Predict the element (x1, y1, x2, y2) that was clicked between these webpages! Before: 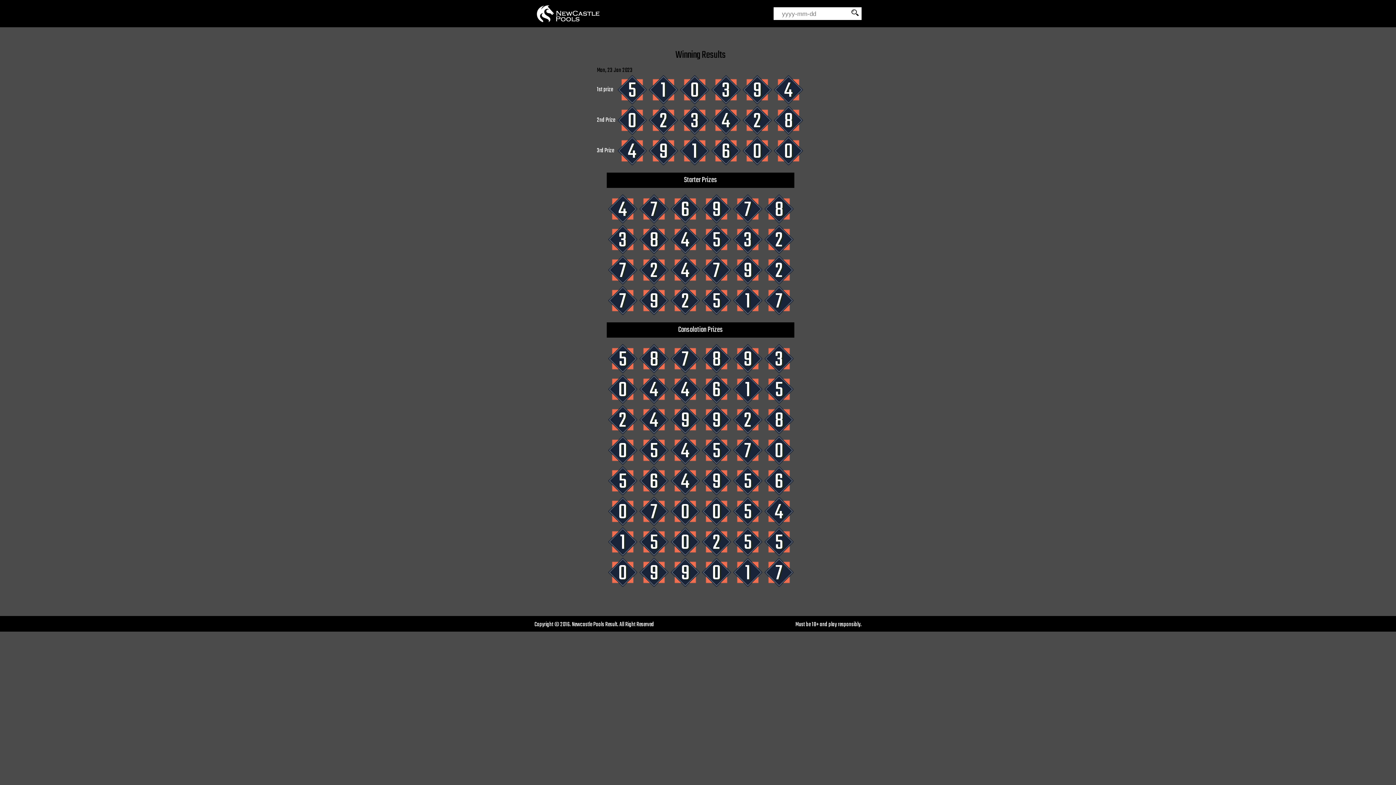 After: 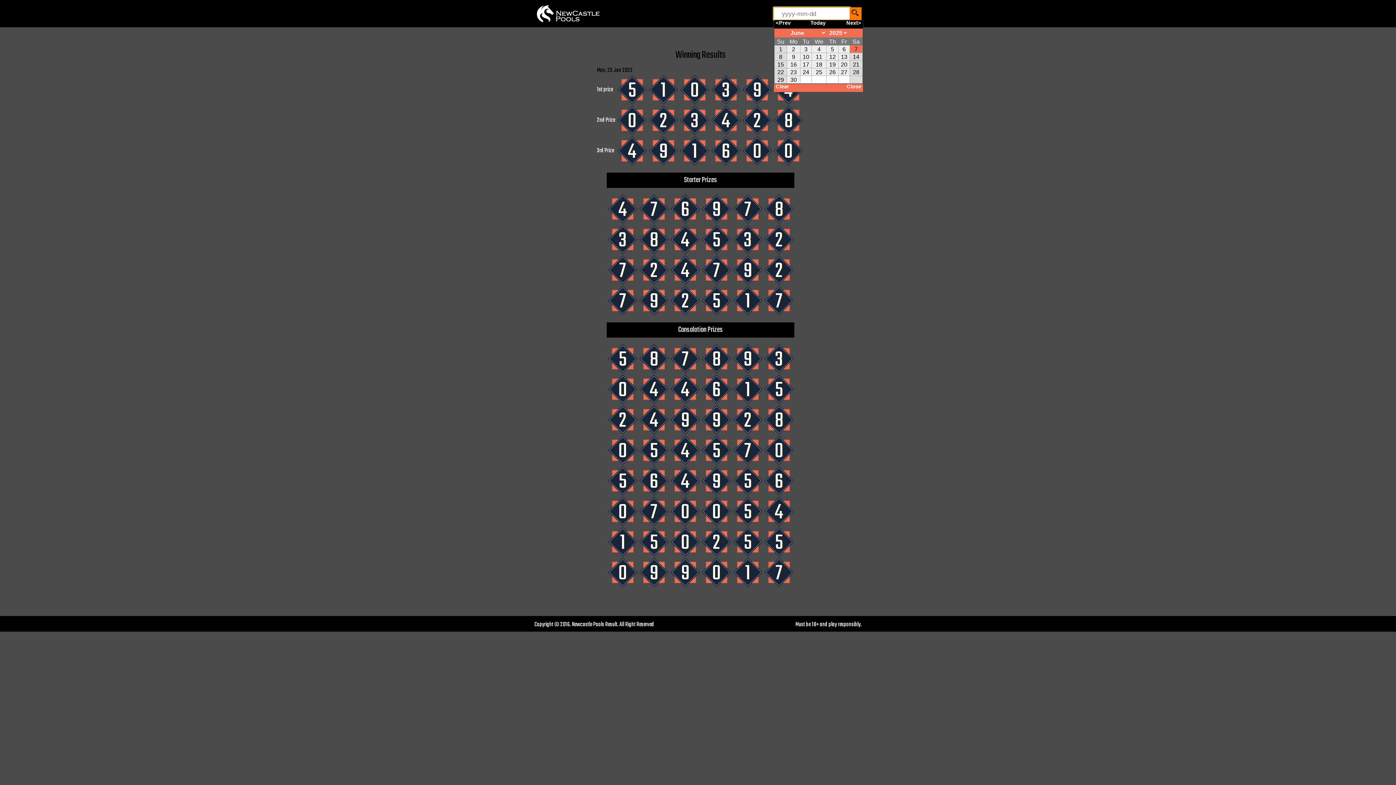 Action: bbox: (849, 7, 861, 20)